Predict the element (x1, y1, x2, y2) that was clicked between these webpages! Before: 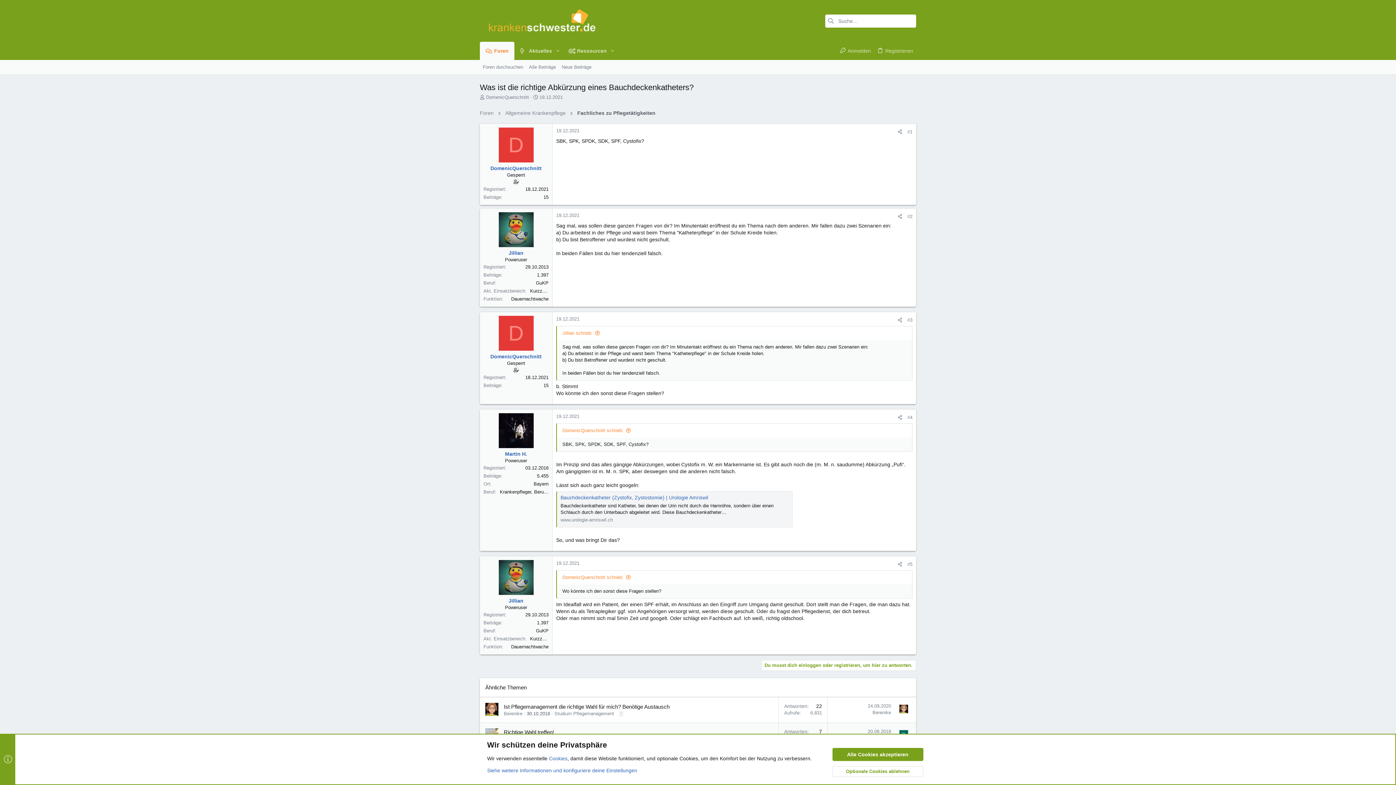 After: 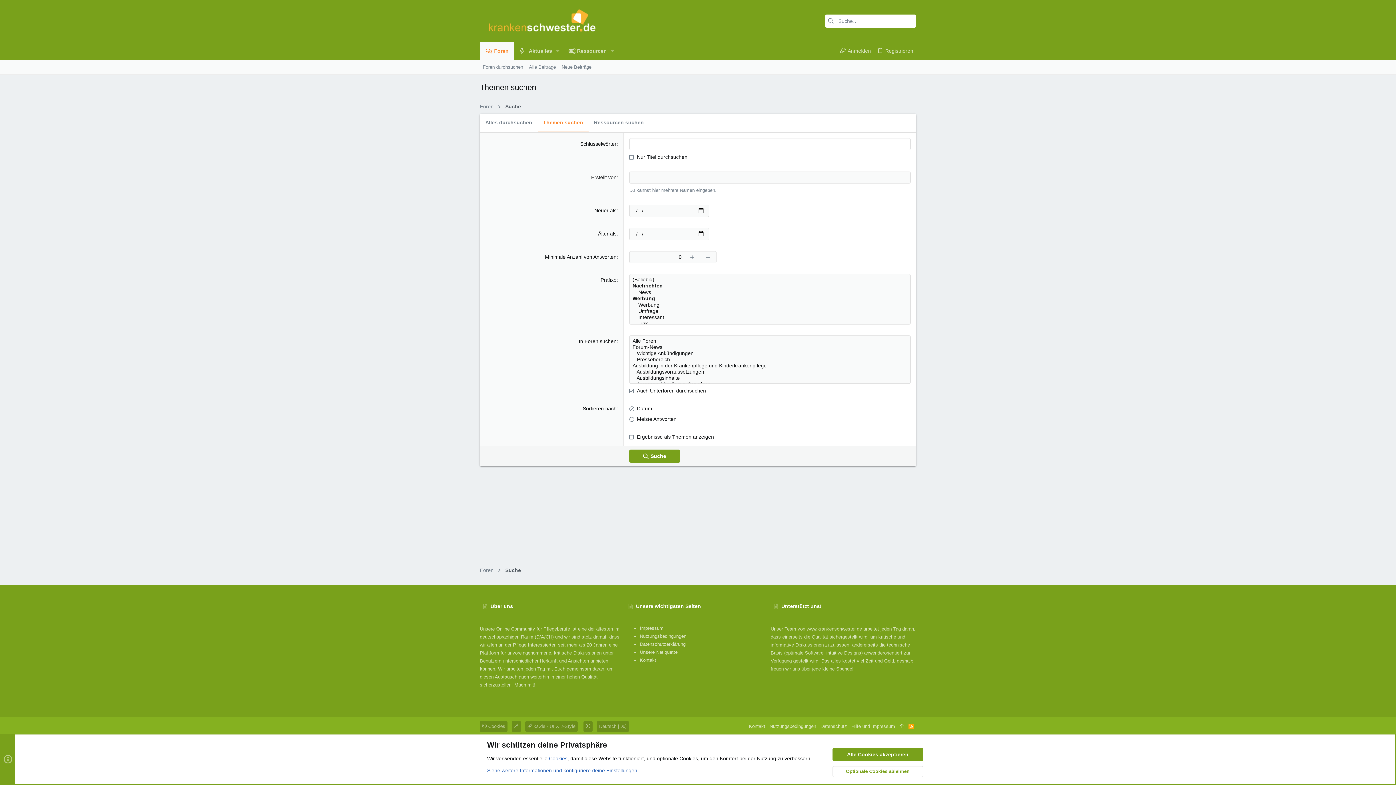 Action: bbox: (480, 63, 526, 71) label: Foren durchsuchen